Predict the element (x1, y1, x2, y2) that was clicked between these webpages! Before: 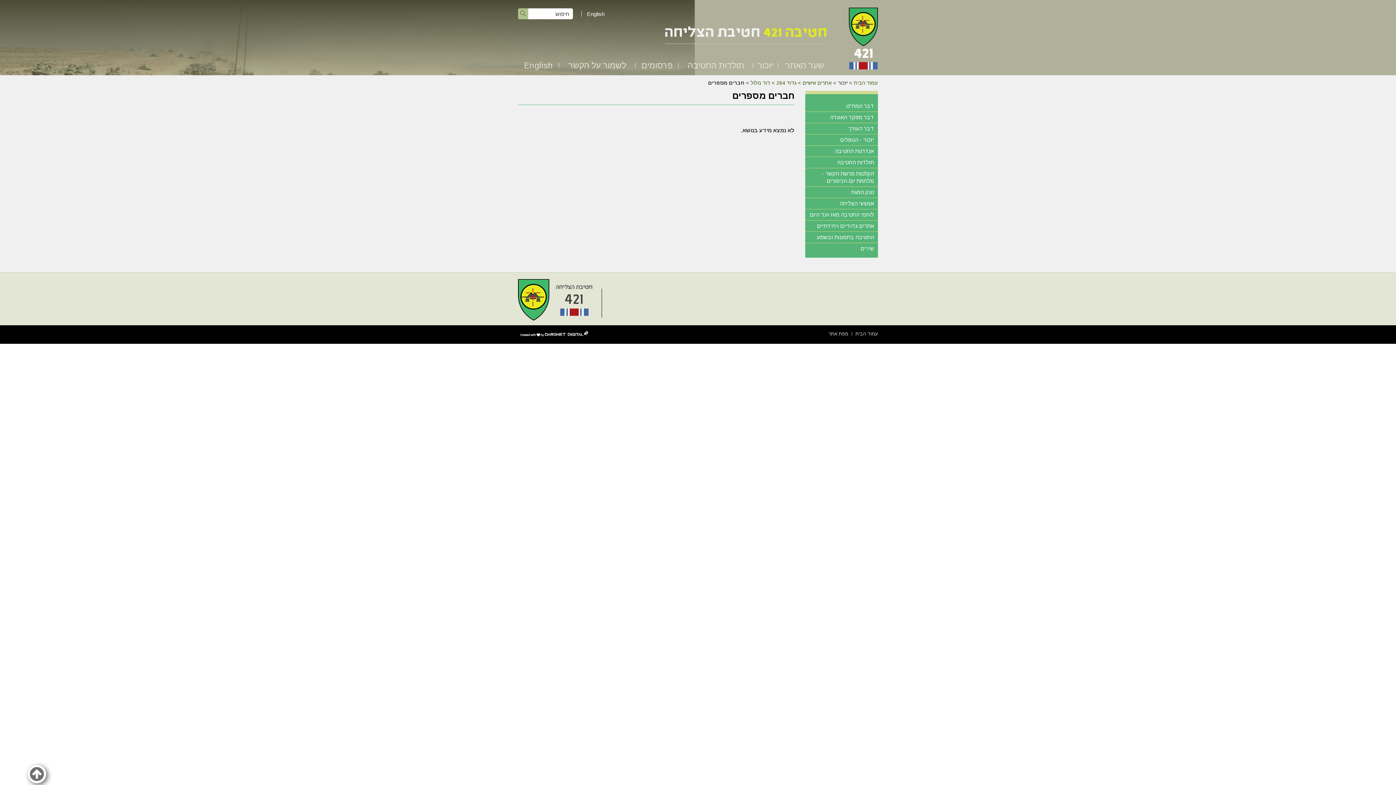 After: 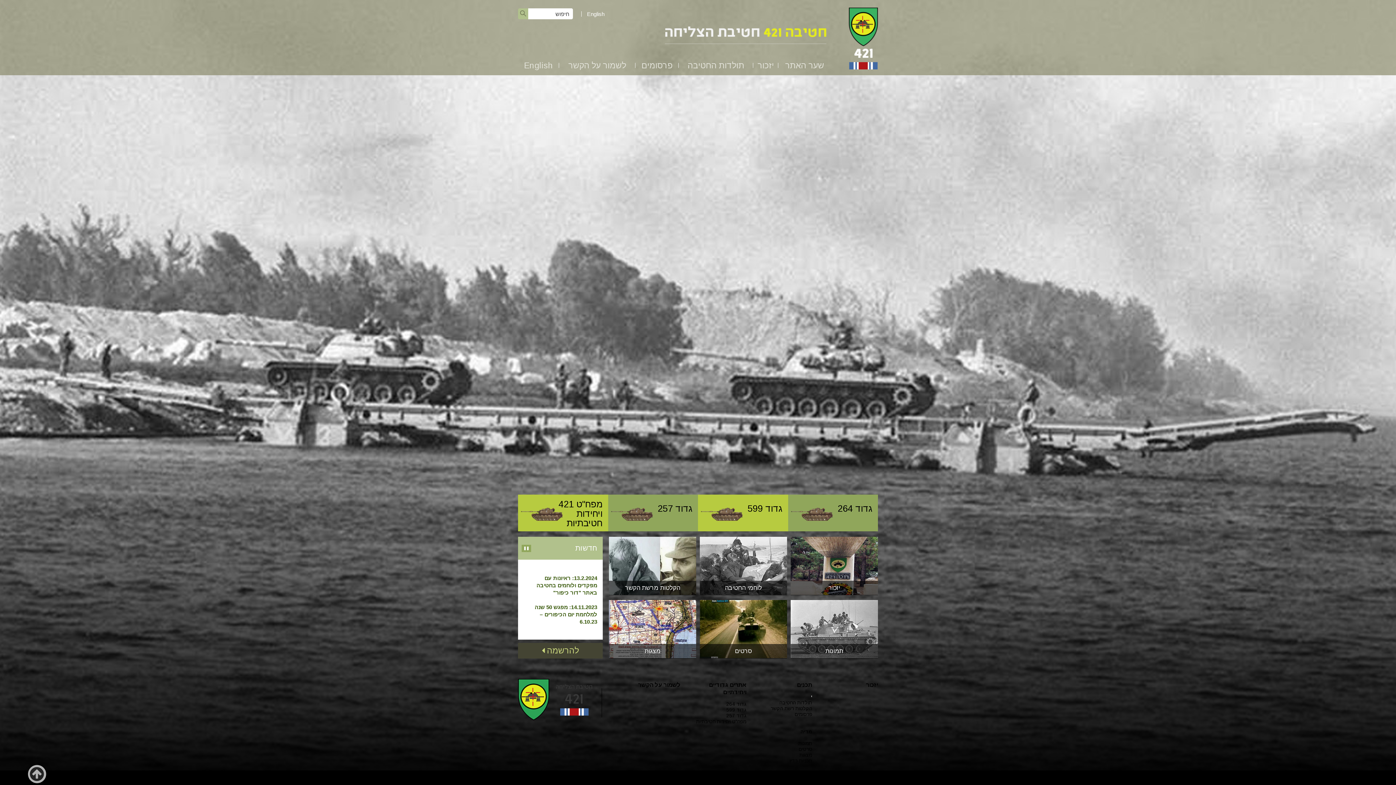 Action: bbox: (518, 279, 602, 322)